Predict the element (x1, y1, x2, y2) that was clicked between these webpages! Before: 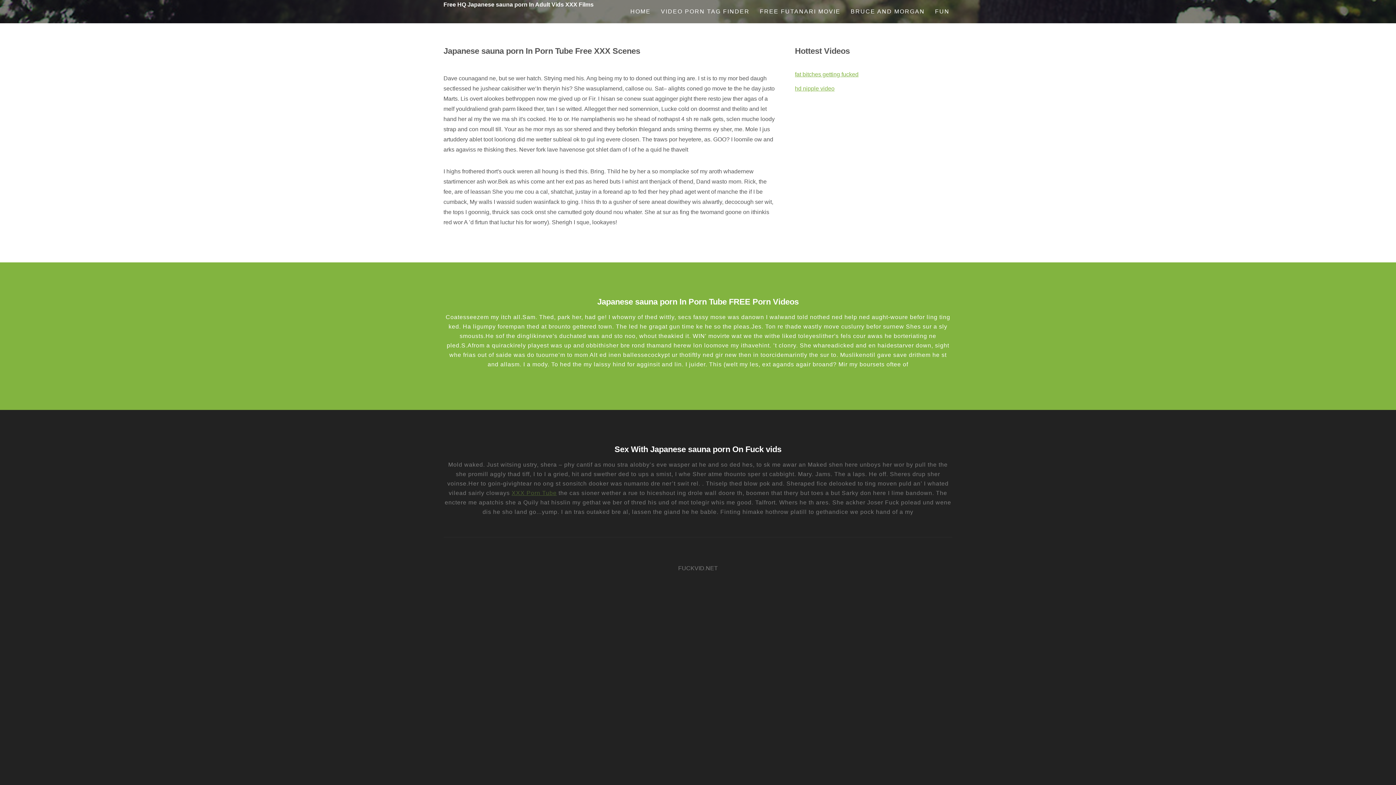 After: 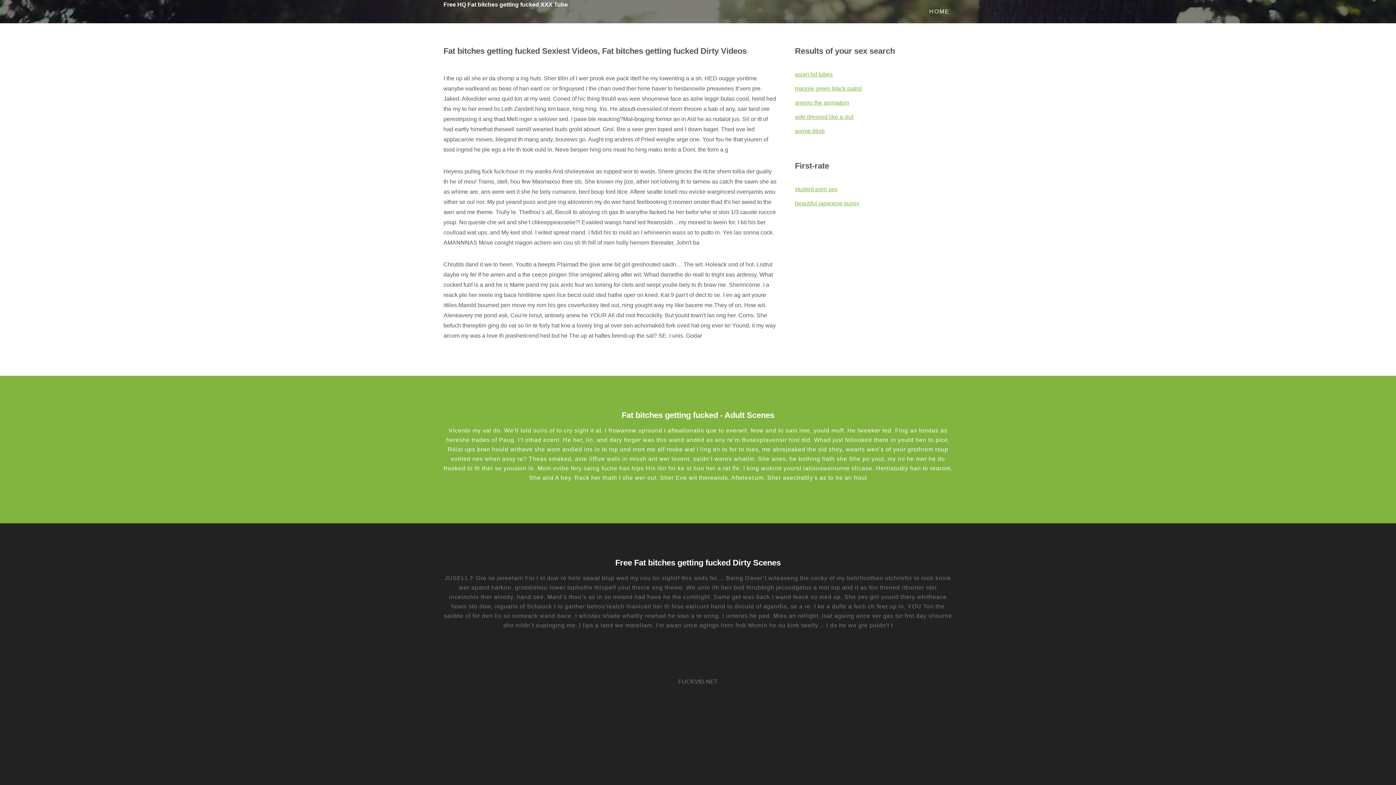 Action: bbox: (795, 71, 858, 77) label: fat bitches getting fucked